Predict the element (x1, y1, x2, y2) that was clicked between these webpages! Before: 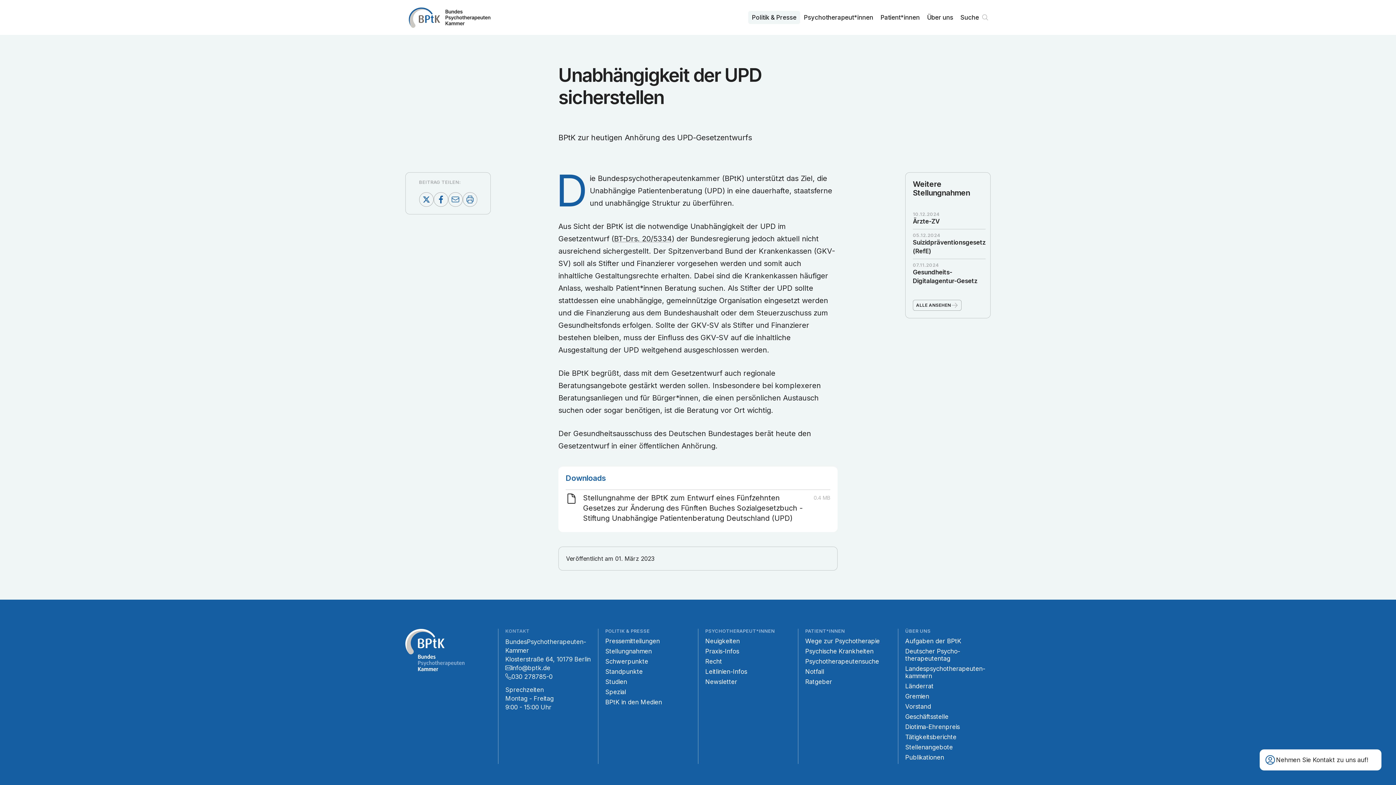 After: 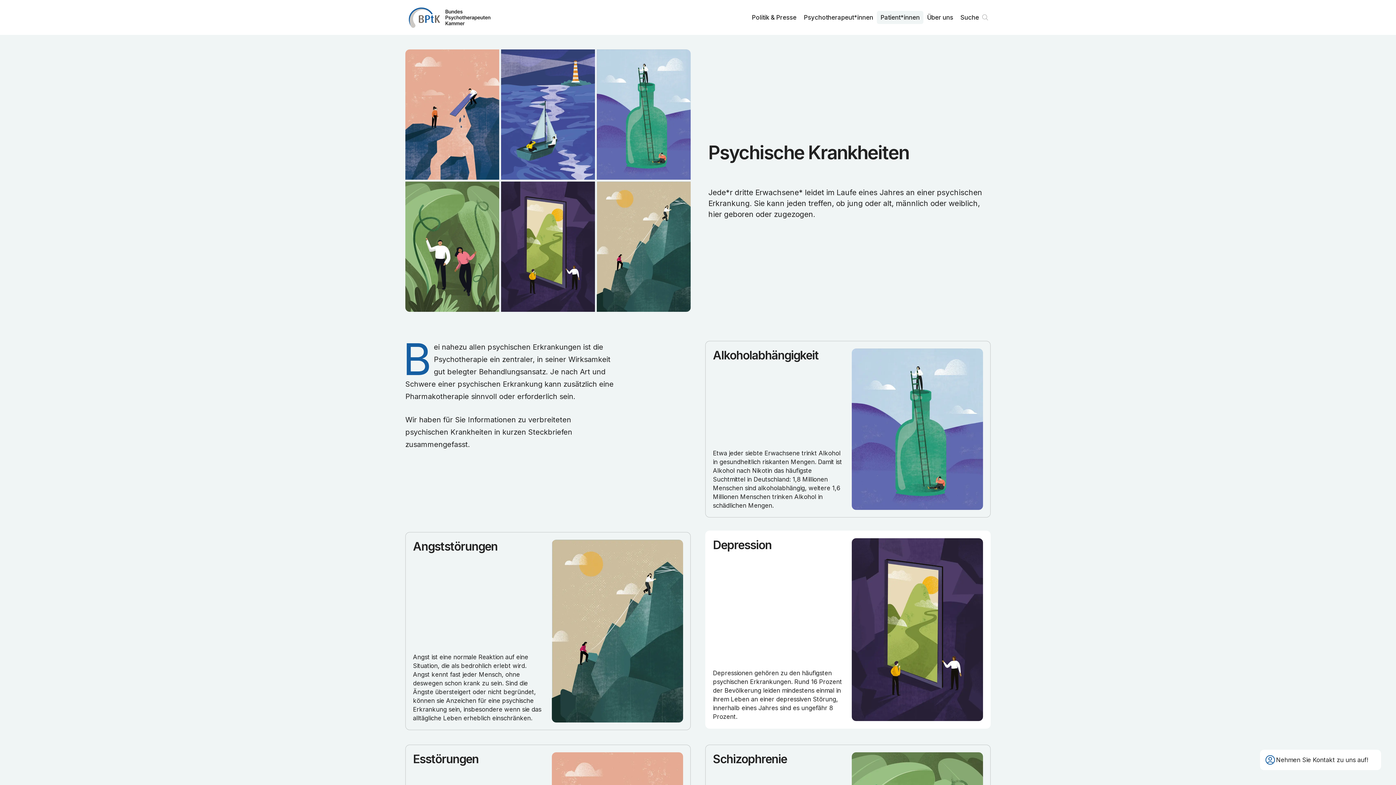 Action: bbox: (805, 647, 890, 658) label: Psychische Krankheiten